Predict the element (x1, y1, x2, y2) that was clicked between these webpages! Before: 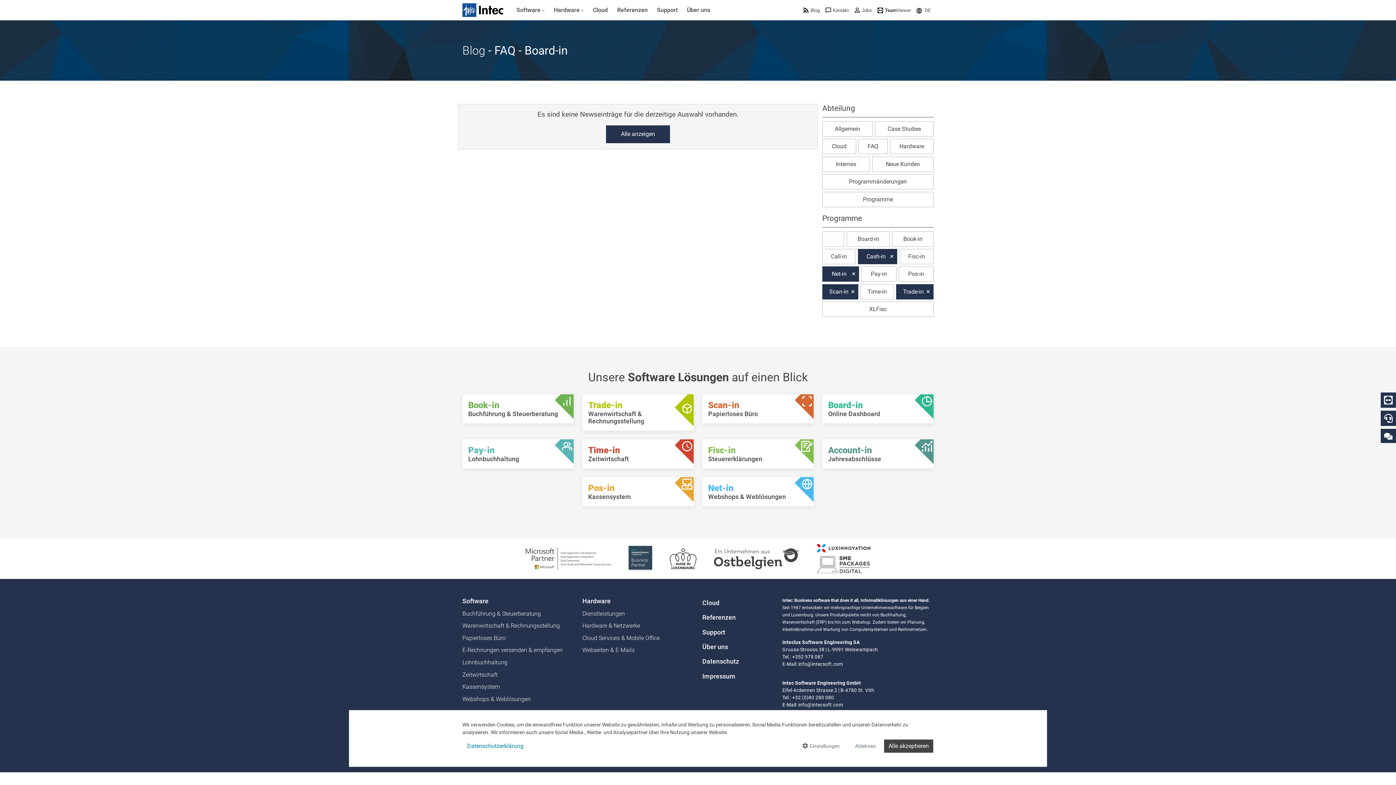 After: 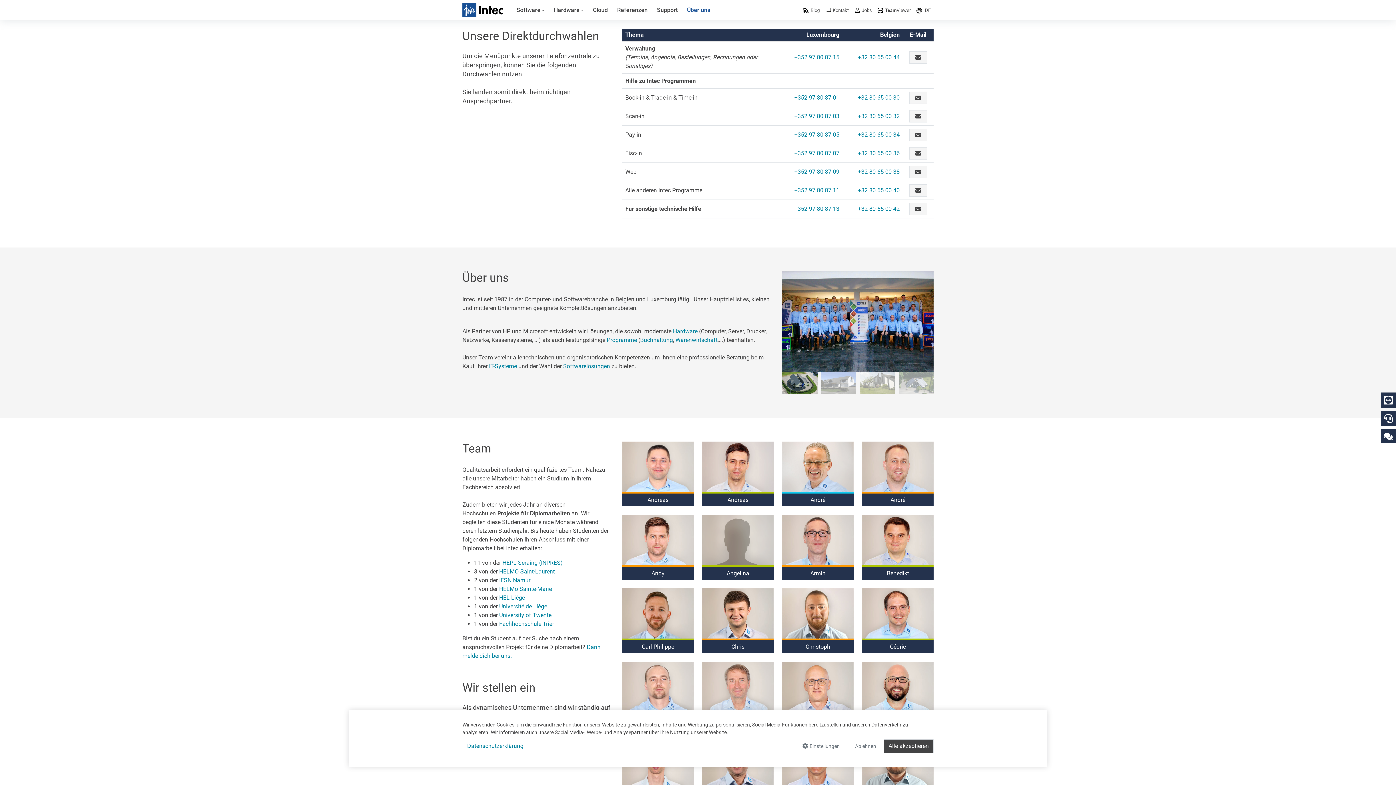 Action: bbox: (822, 0, 851, 19) label: Kontakt